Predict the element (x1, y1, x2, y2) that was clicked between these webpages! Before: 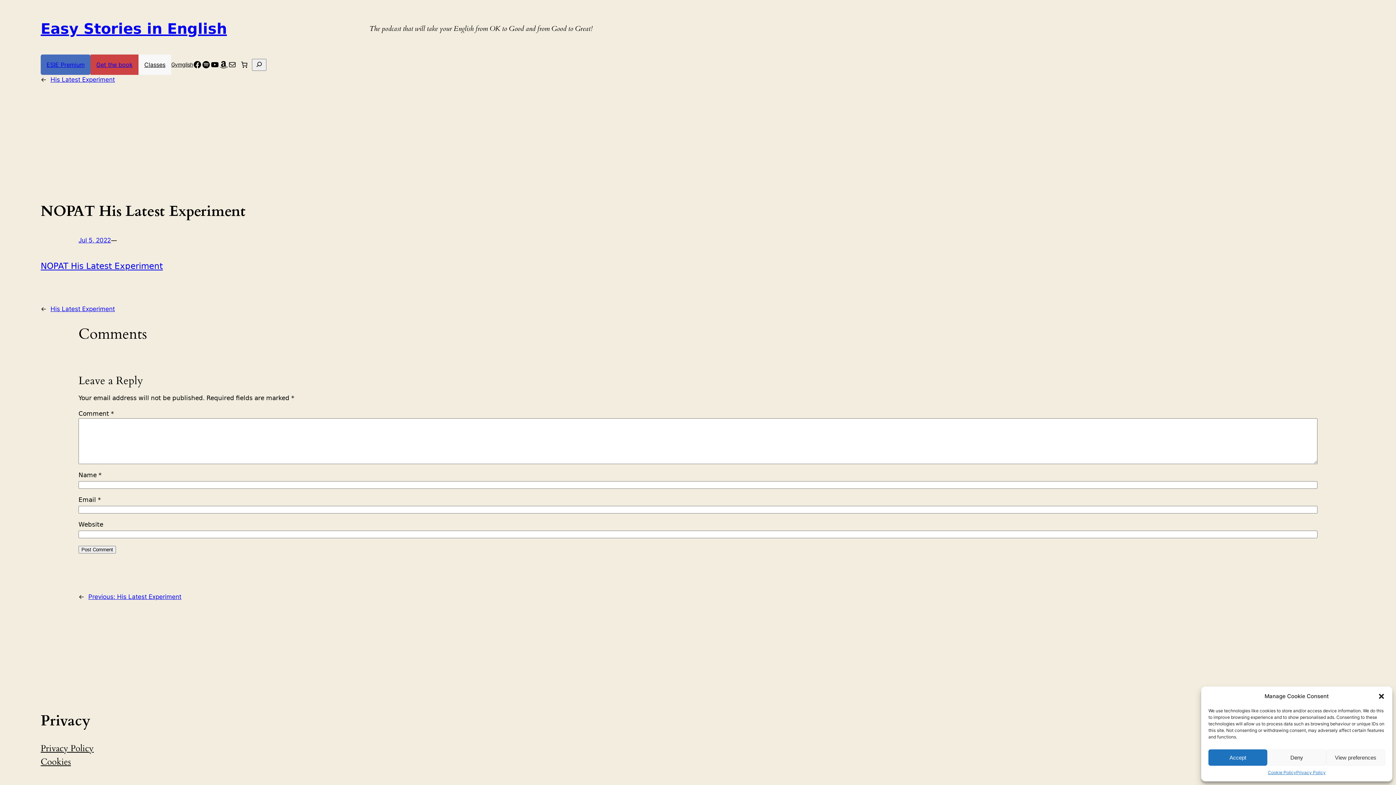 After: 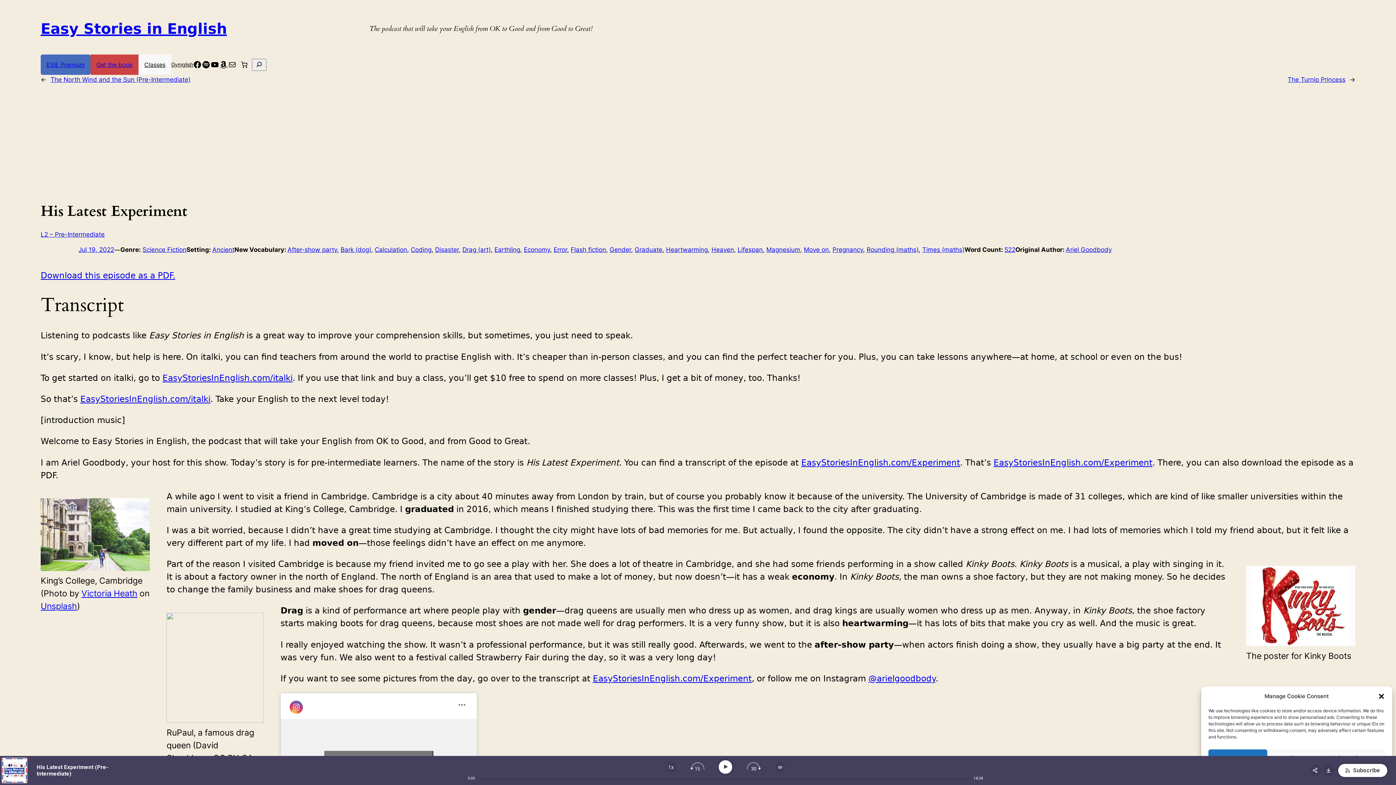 Action: bbox: (88, 593, 181, 600) label: Previous: His Latest Experiment